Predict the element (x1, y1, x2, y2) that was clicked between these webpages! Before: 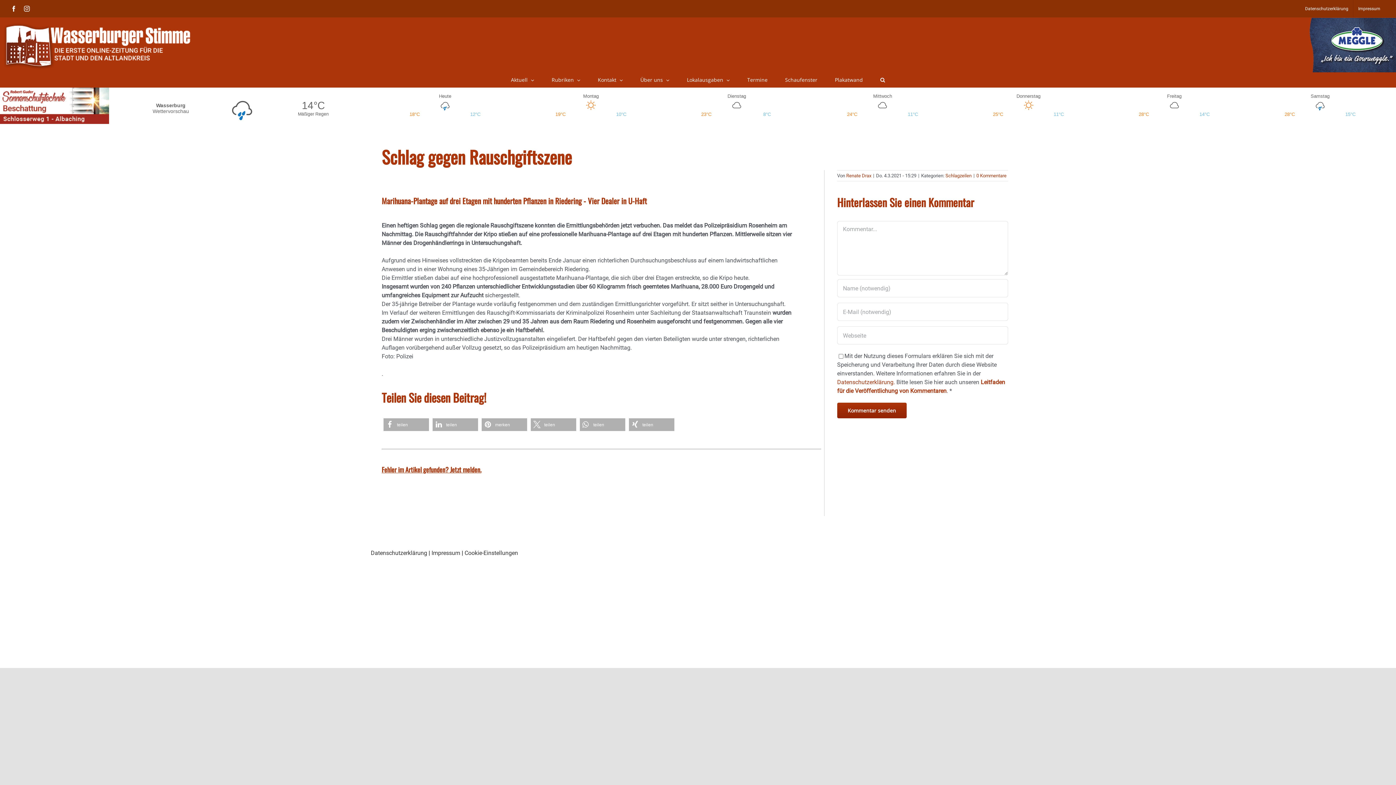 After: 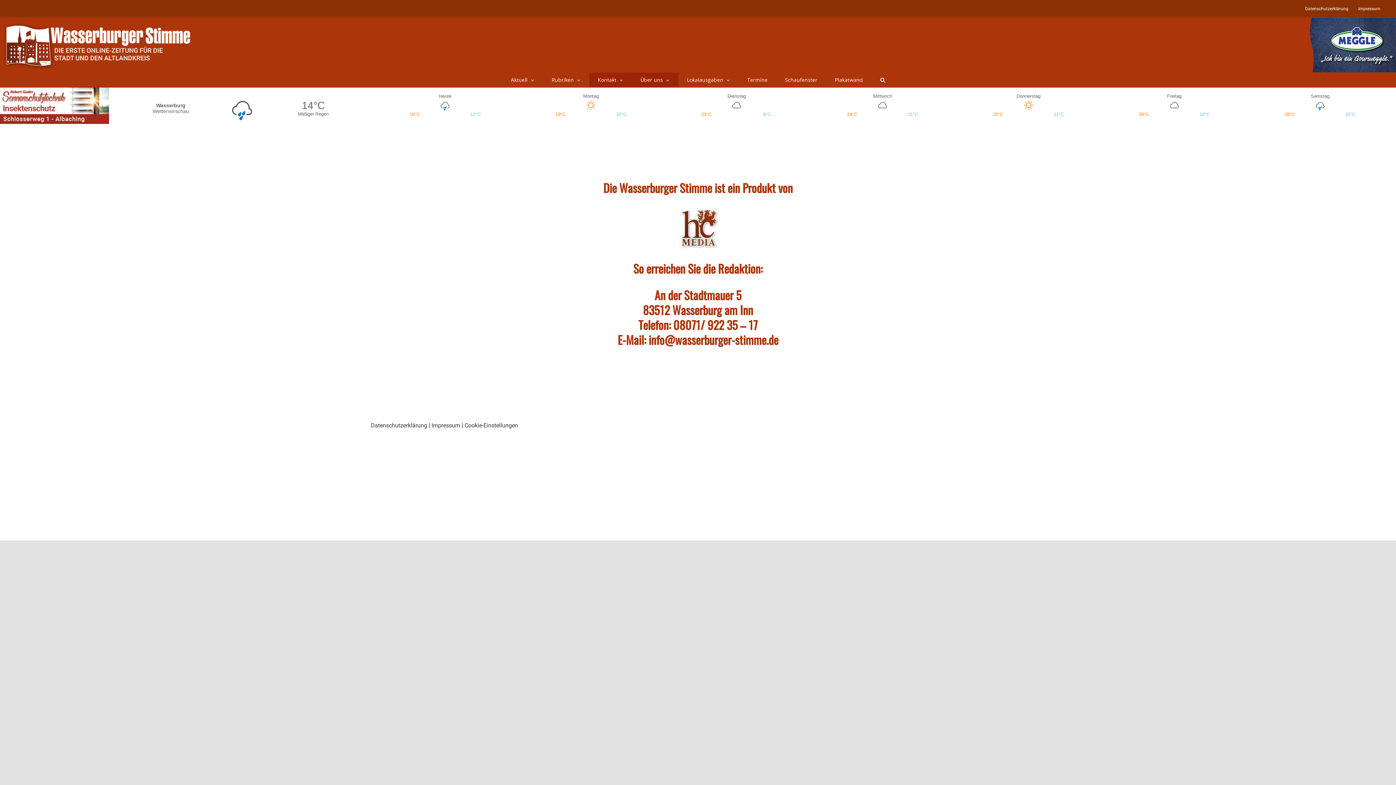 Action: label: Über uns bbox: (631, 72, 678, 87)